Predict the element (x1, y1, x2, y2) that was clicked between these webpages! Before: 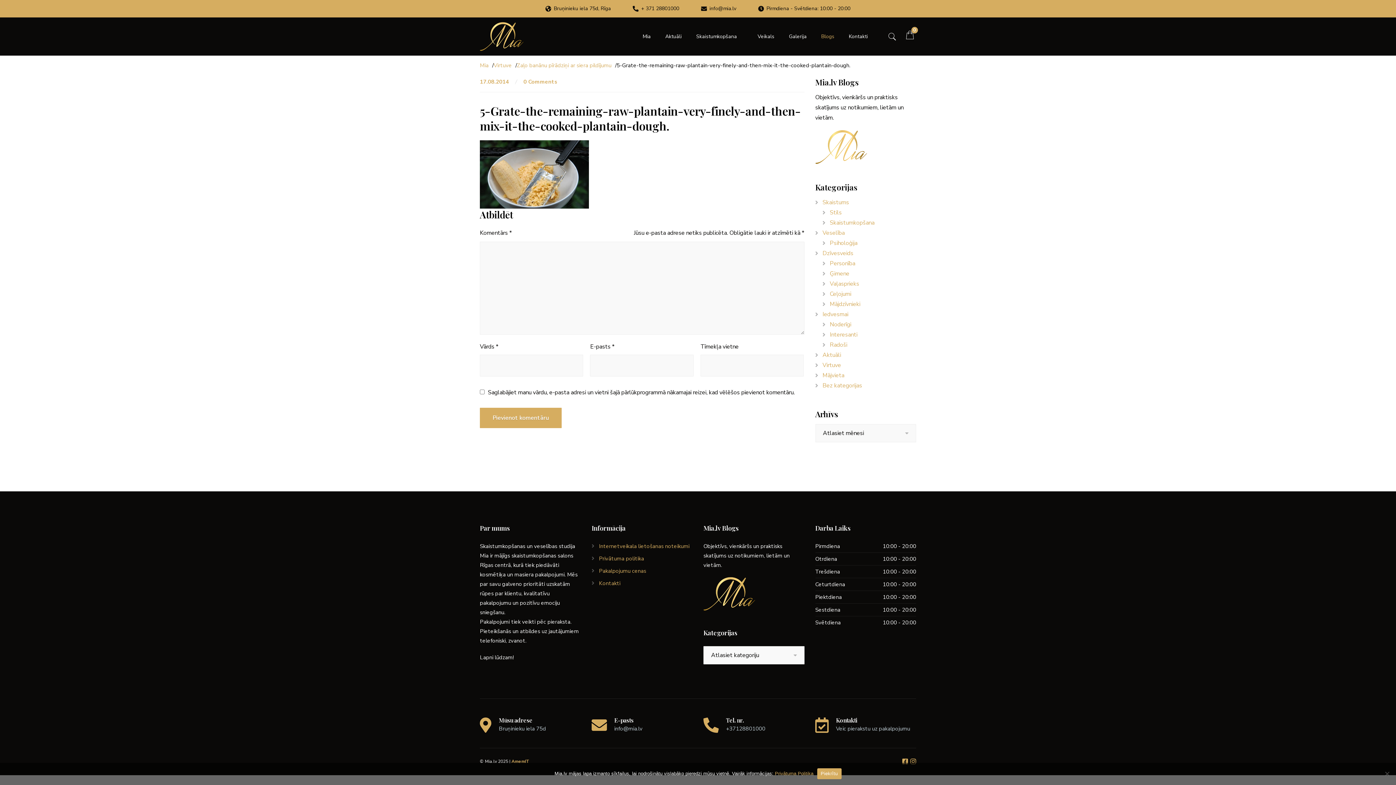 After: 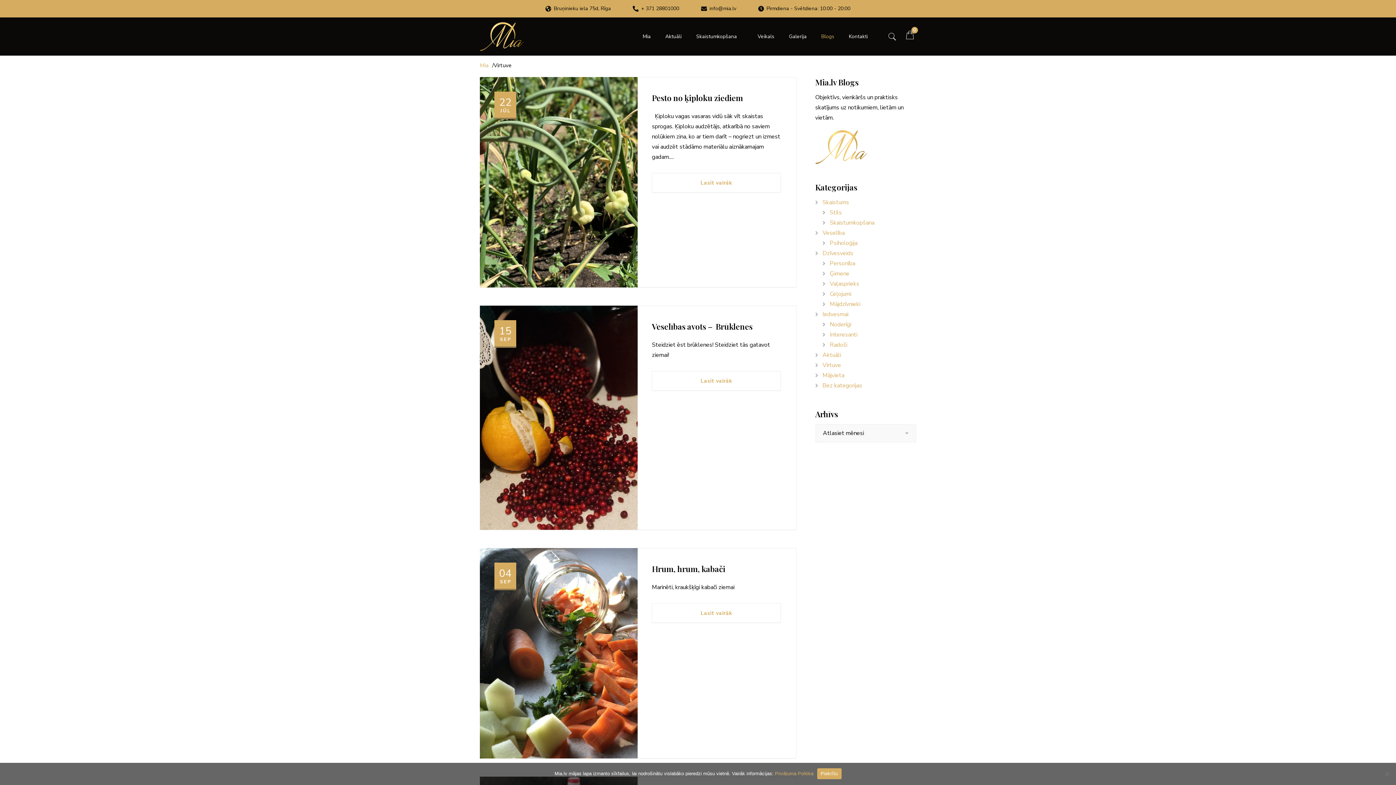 Action: label: Virtuve bbox: (493, 55, 515, 75)